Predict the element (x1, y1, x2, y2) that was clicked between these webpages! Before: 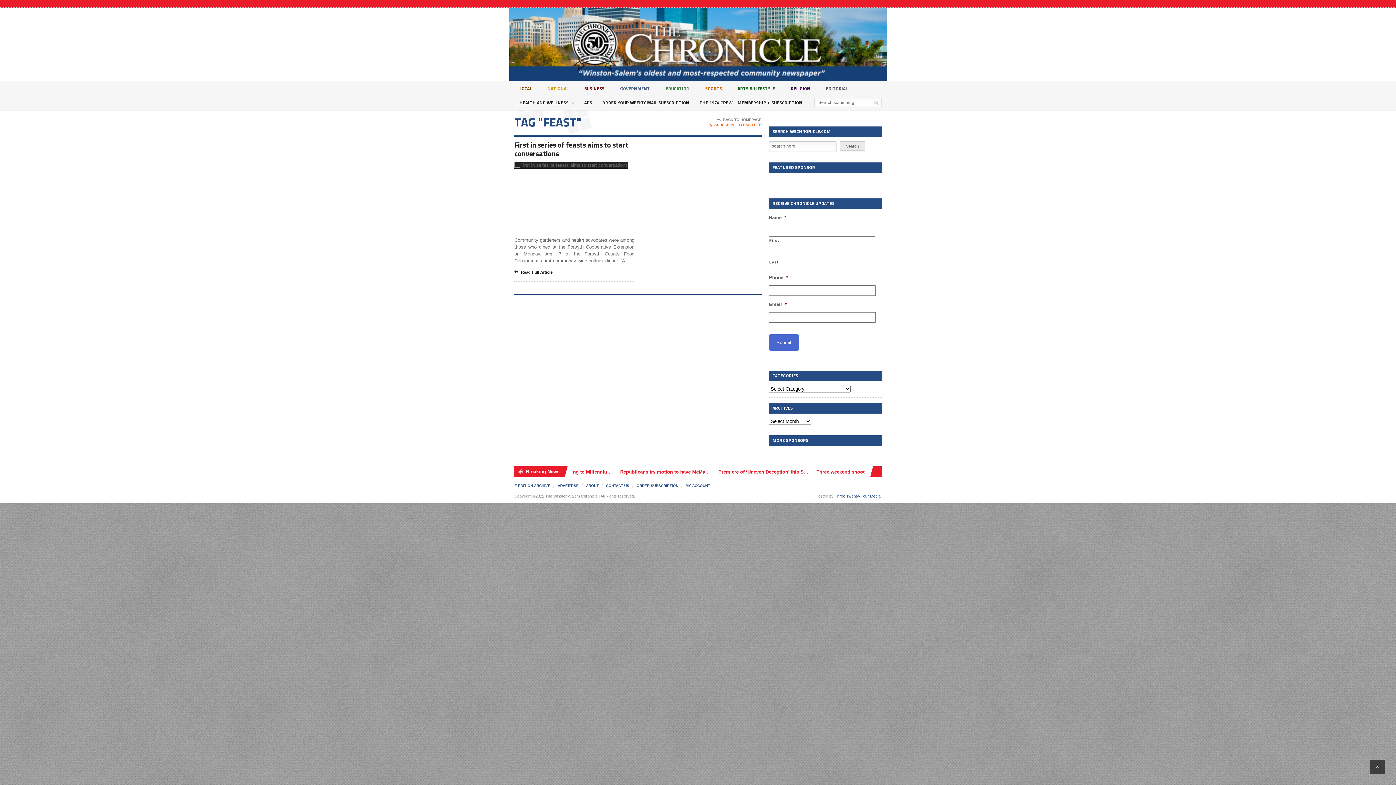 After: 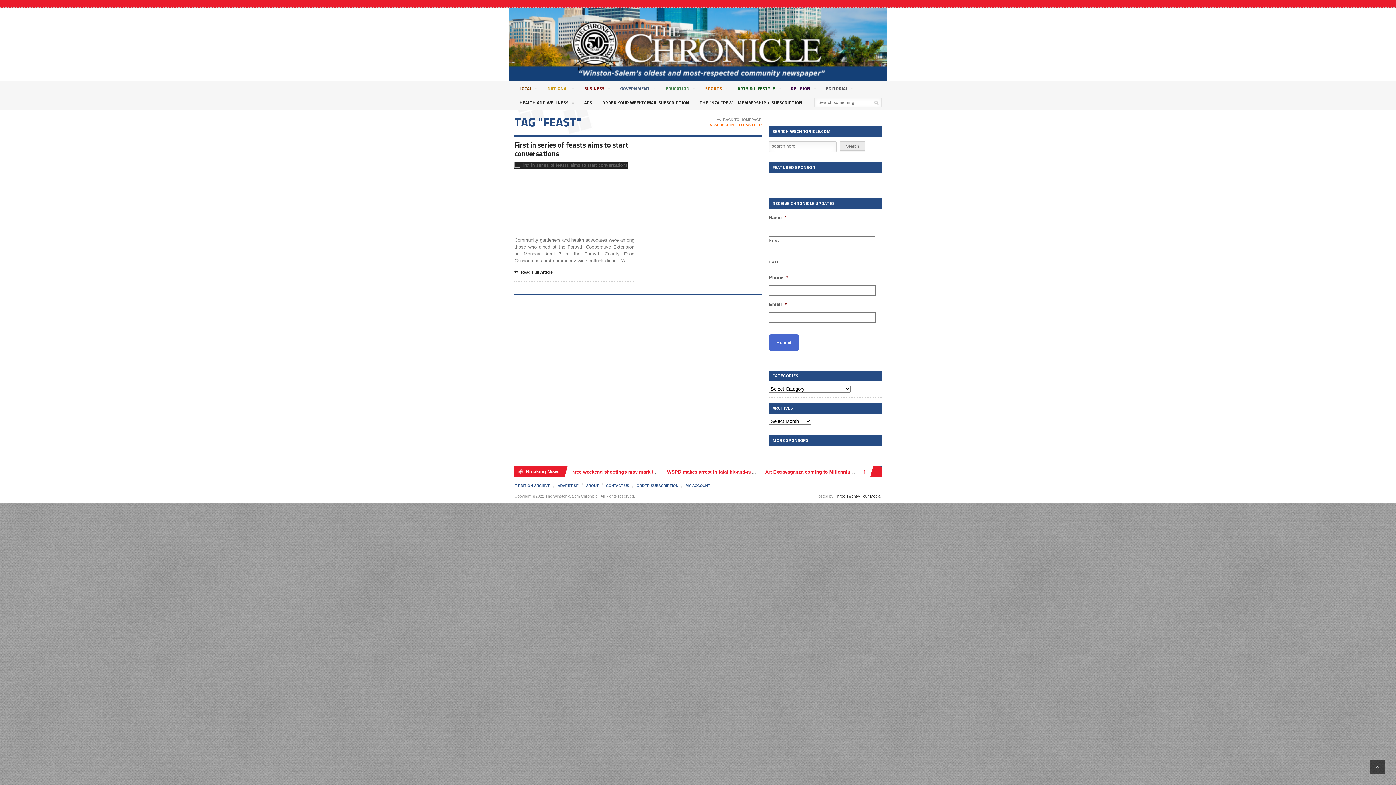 Action: bbox: (834, 494, 880, 498) label: Three Twenty-Four Media